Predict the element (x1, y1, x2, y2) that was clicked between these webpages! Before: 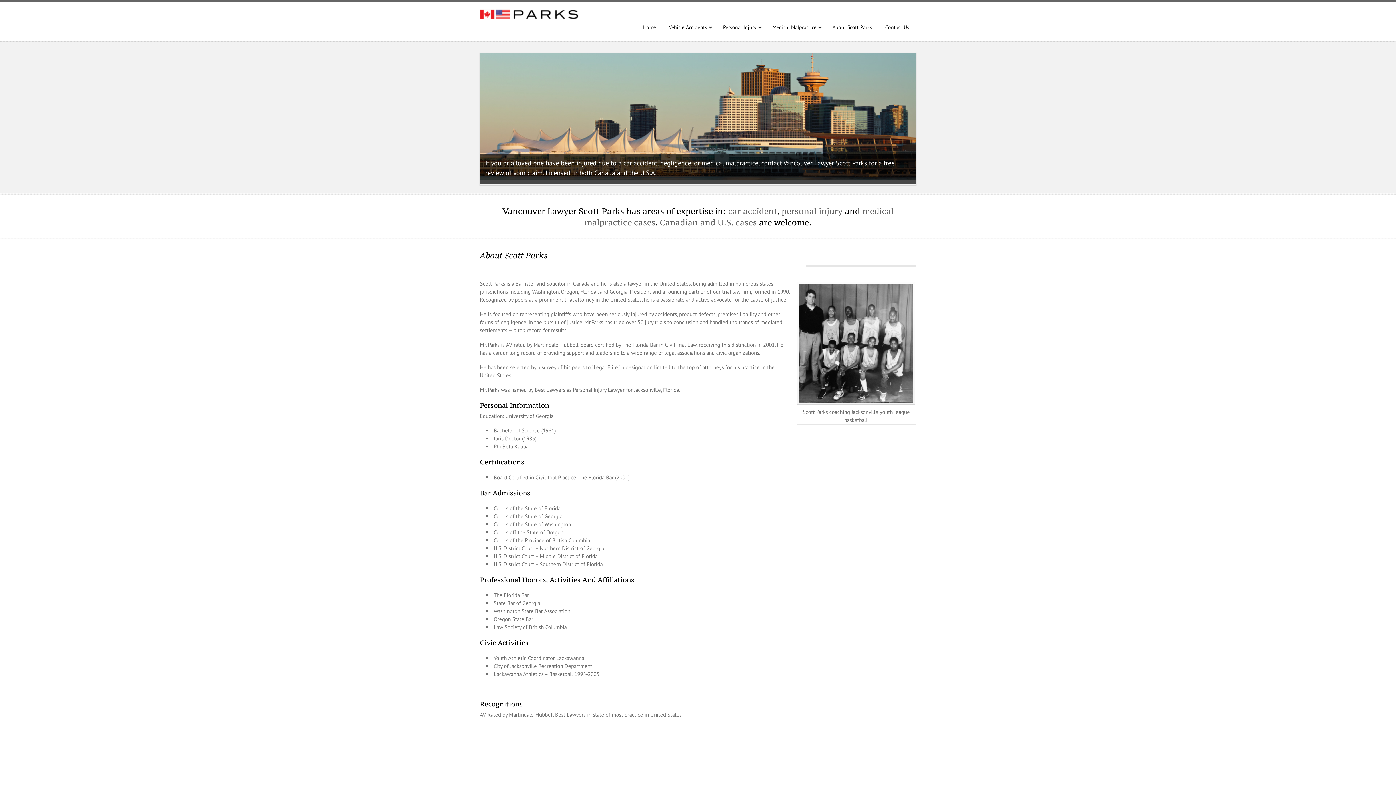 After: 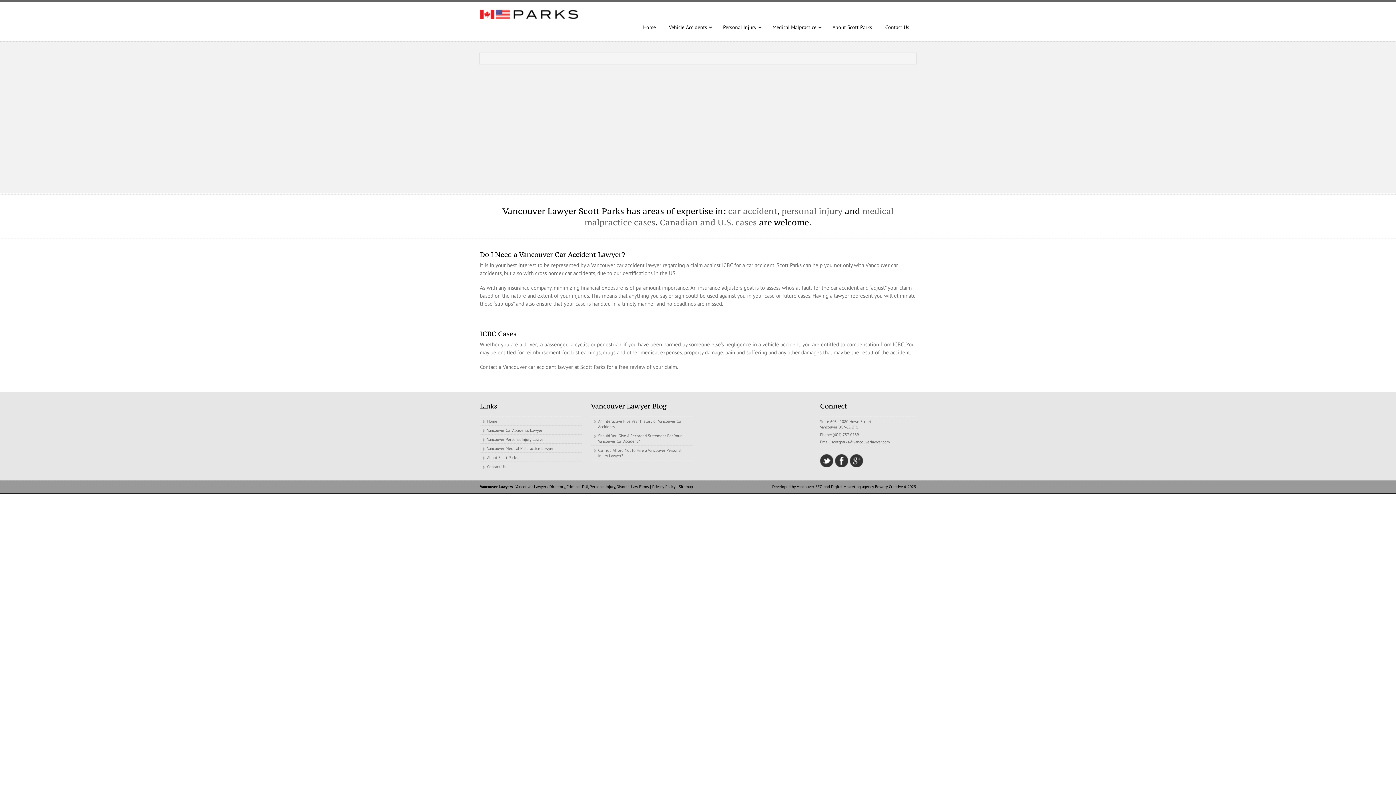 Action: label: car accident bbox: (728, 205, 777, 216)